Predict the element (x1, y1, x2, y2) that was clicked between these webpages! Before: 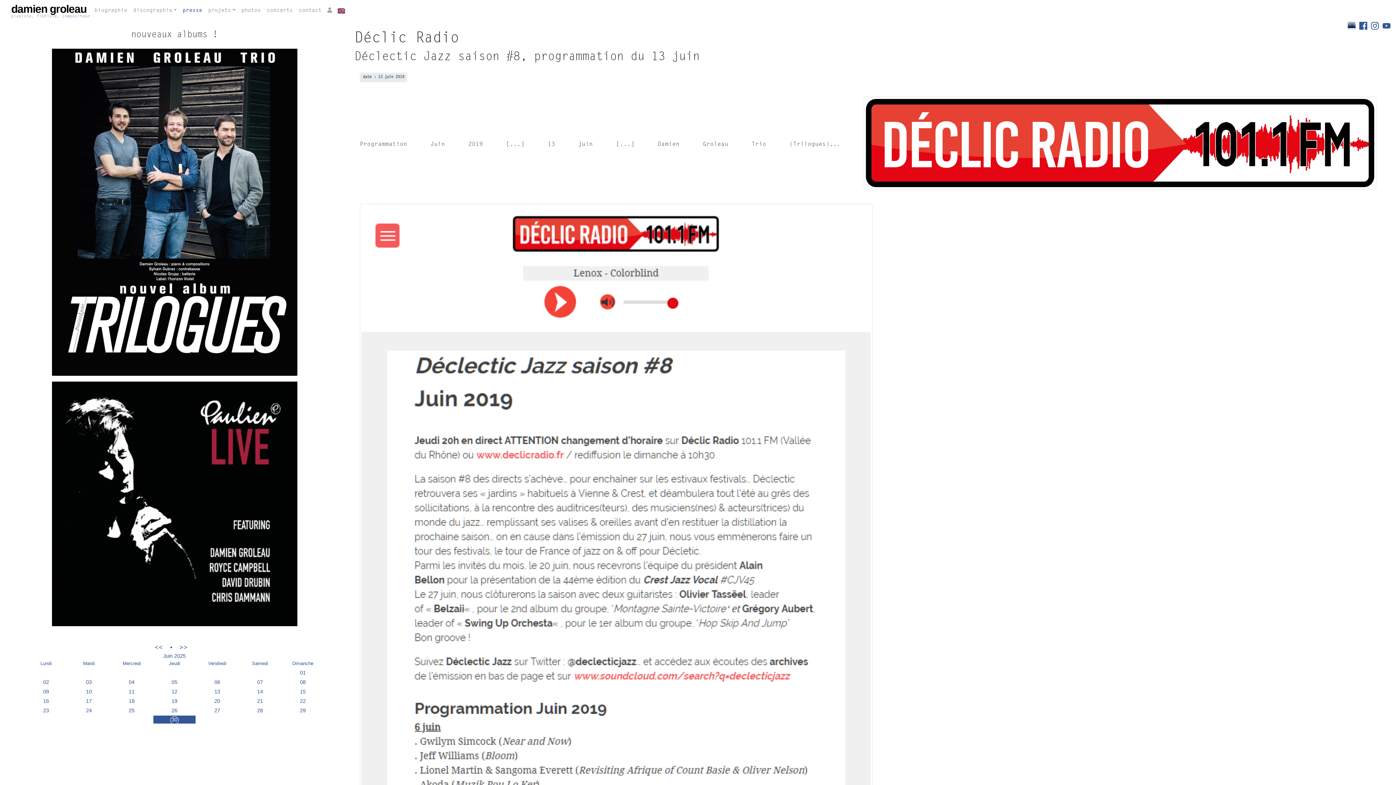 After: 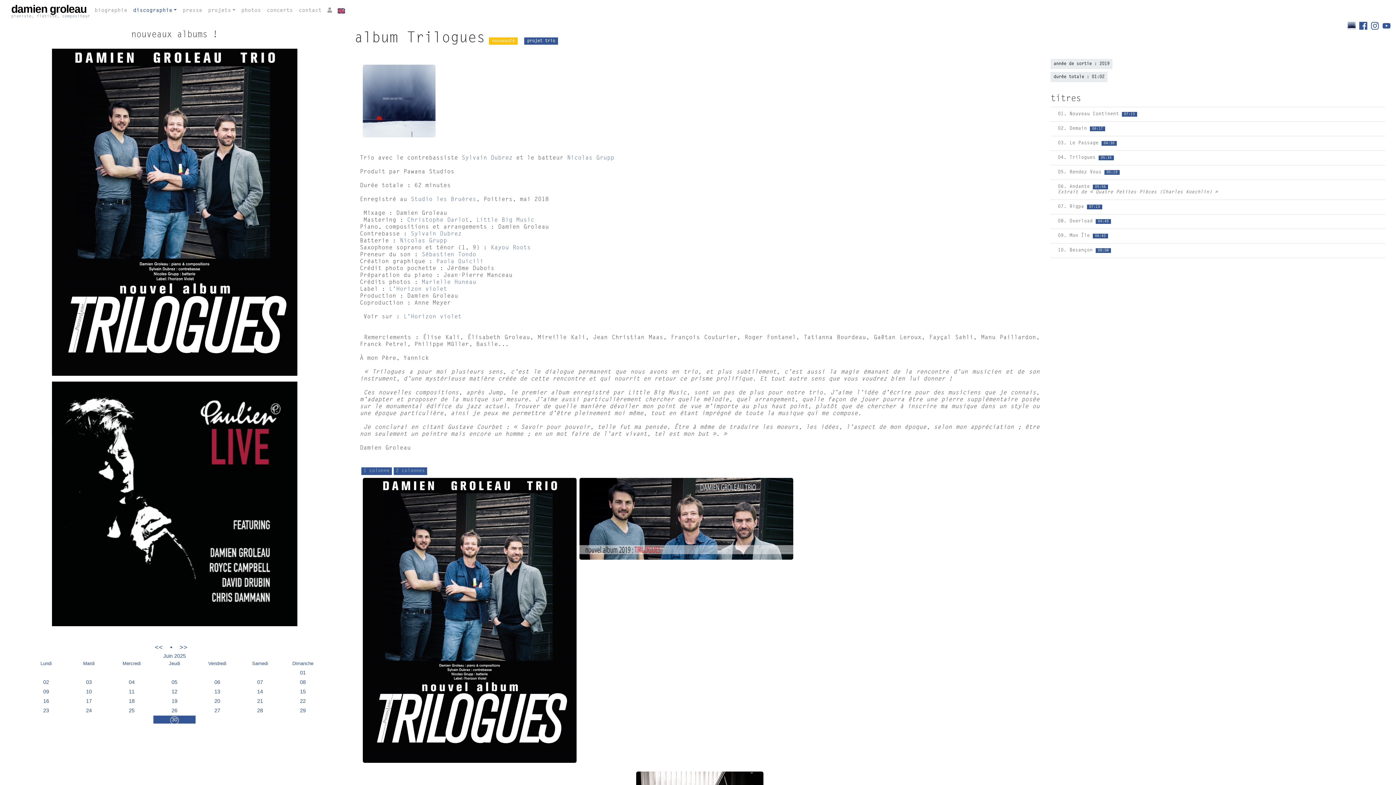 Action: bbox: (51, 209, 297, 215)